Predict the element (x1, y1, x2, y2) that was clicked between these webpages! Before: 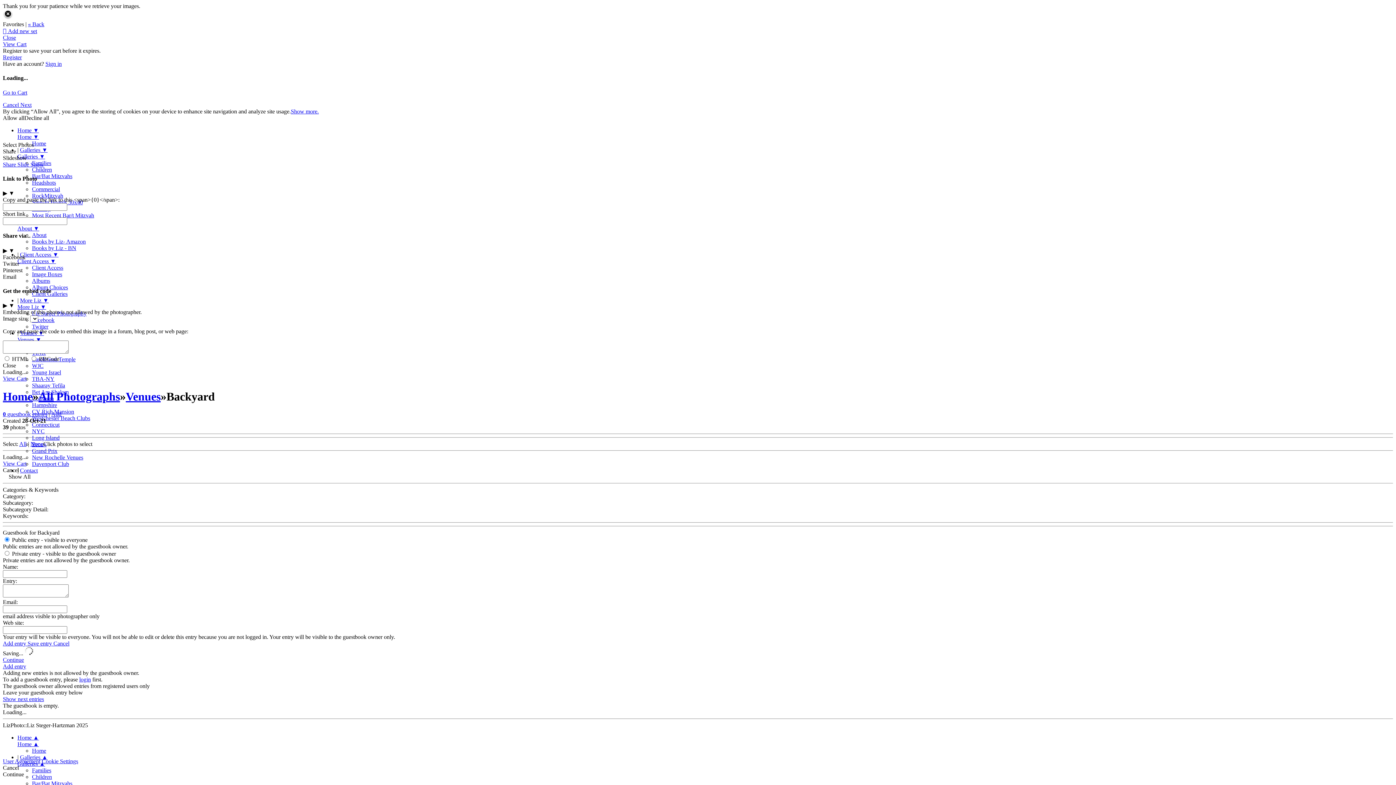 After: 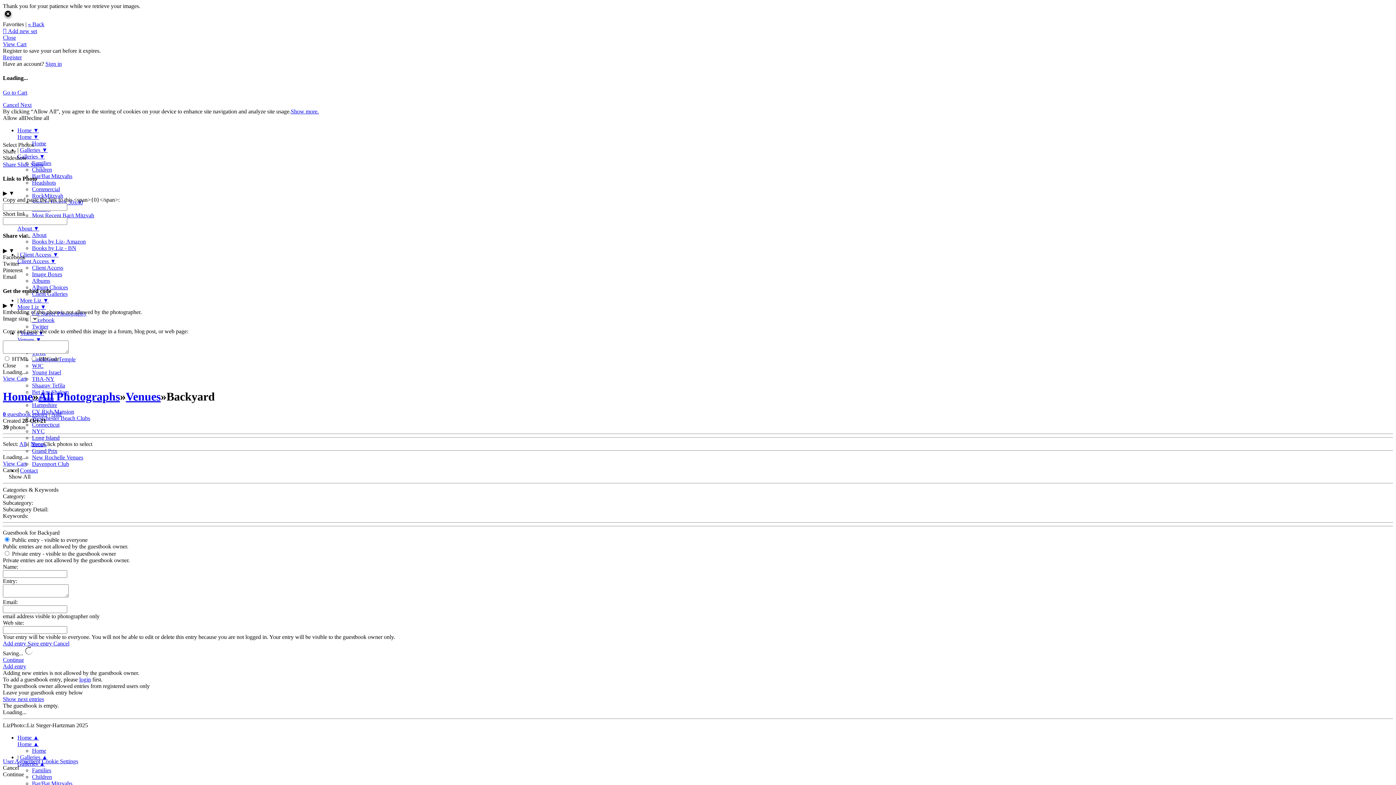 Action: label: Galleries ▲ bbox: (20, 754, 47, 760)